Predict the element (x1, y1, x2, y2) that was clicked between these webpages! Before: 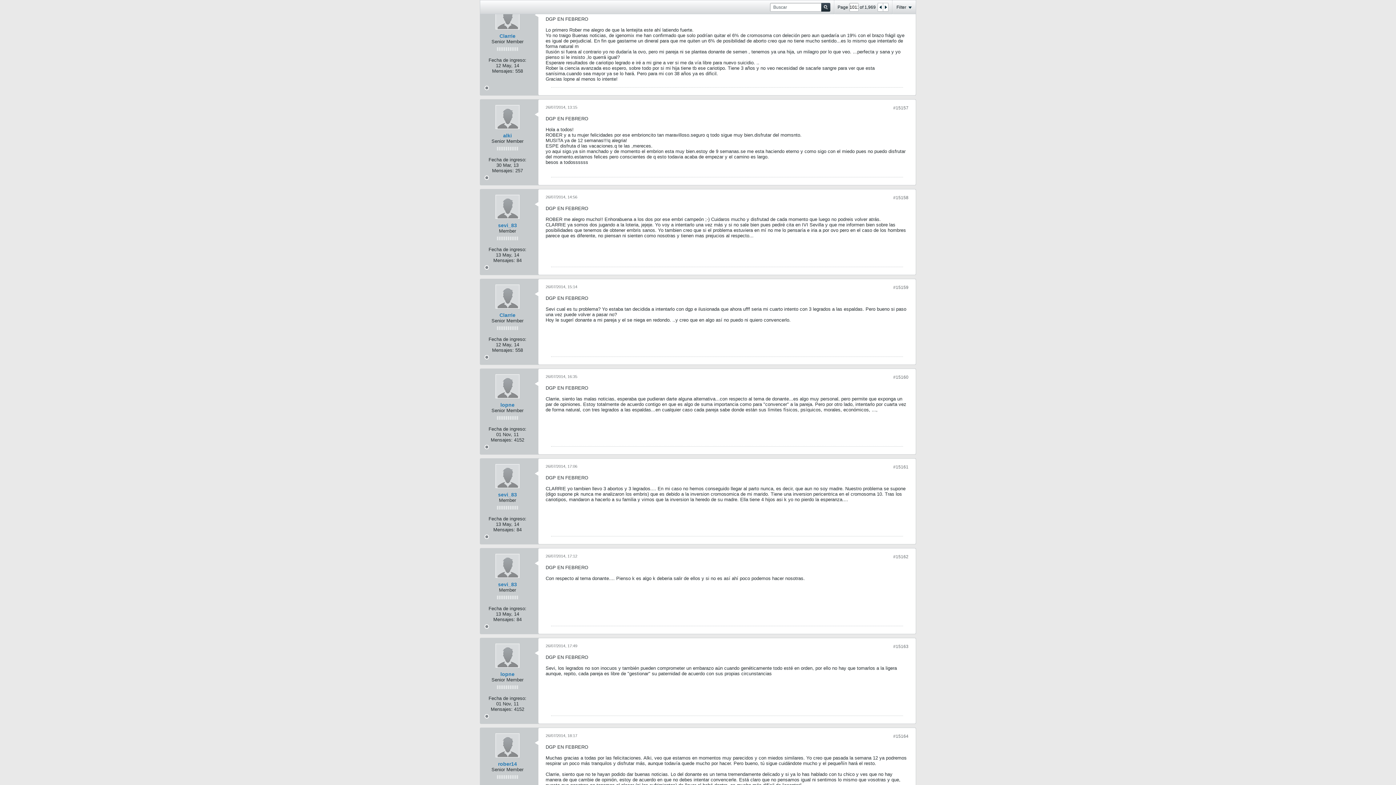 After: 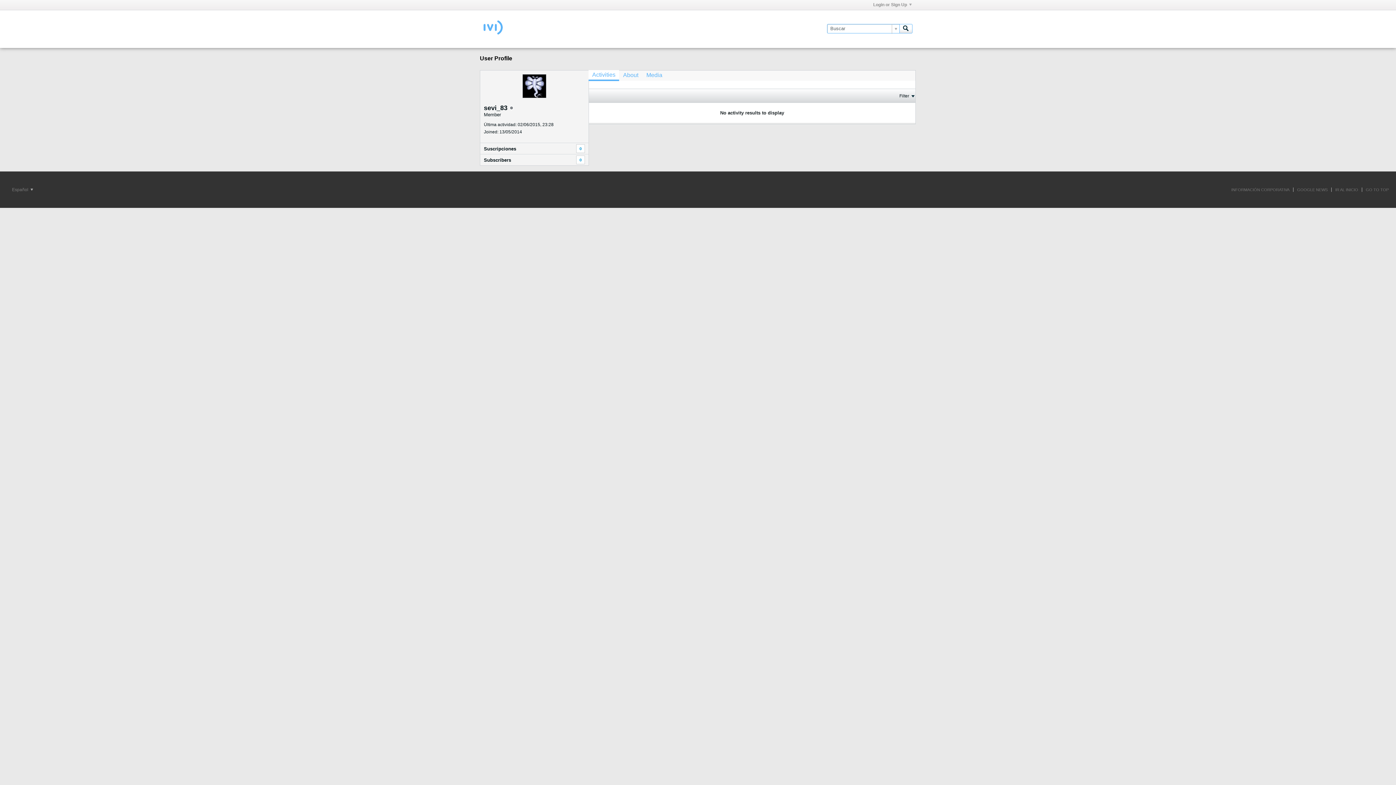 Action: bbox: (495, 464, 519, 488)